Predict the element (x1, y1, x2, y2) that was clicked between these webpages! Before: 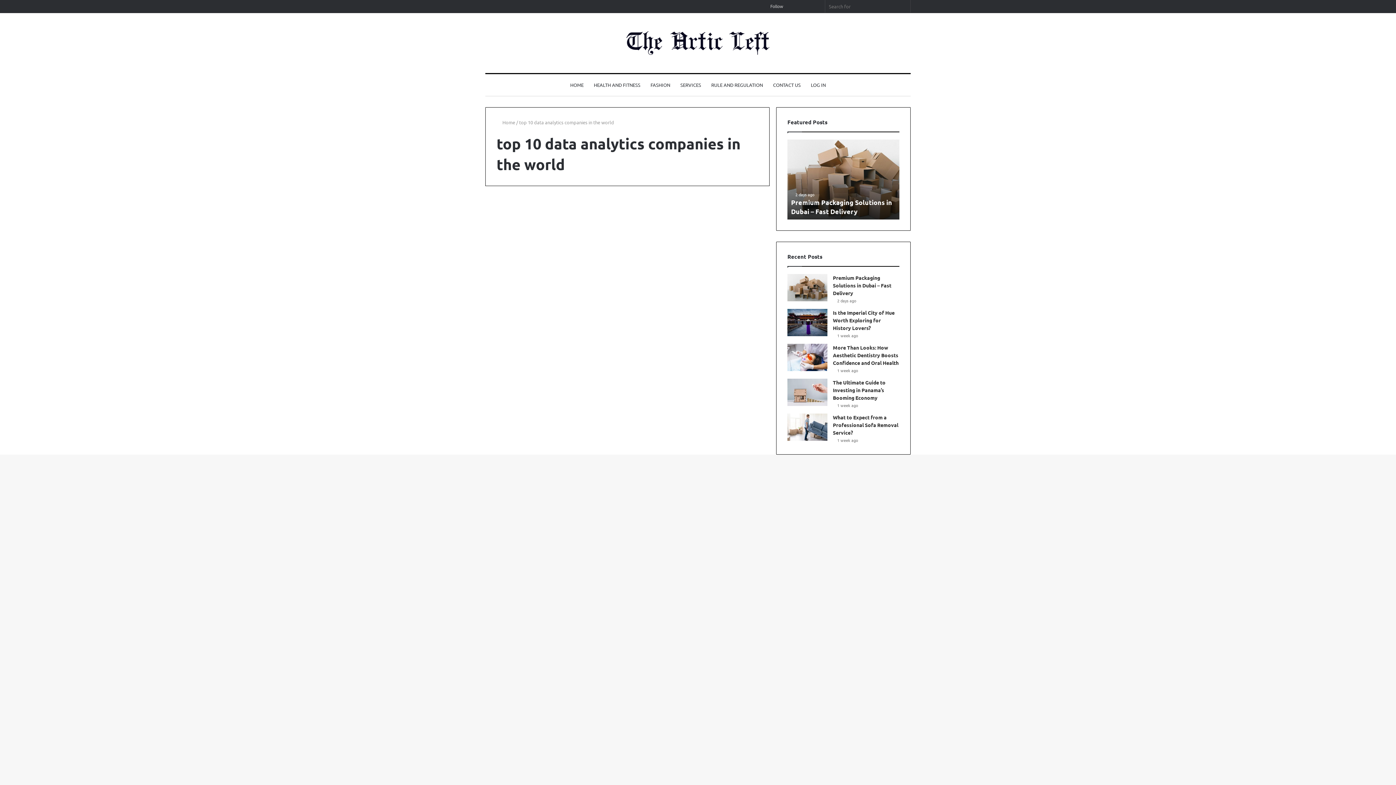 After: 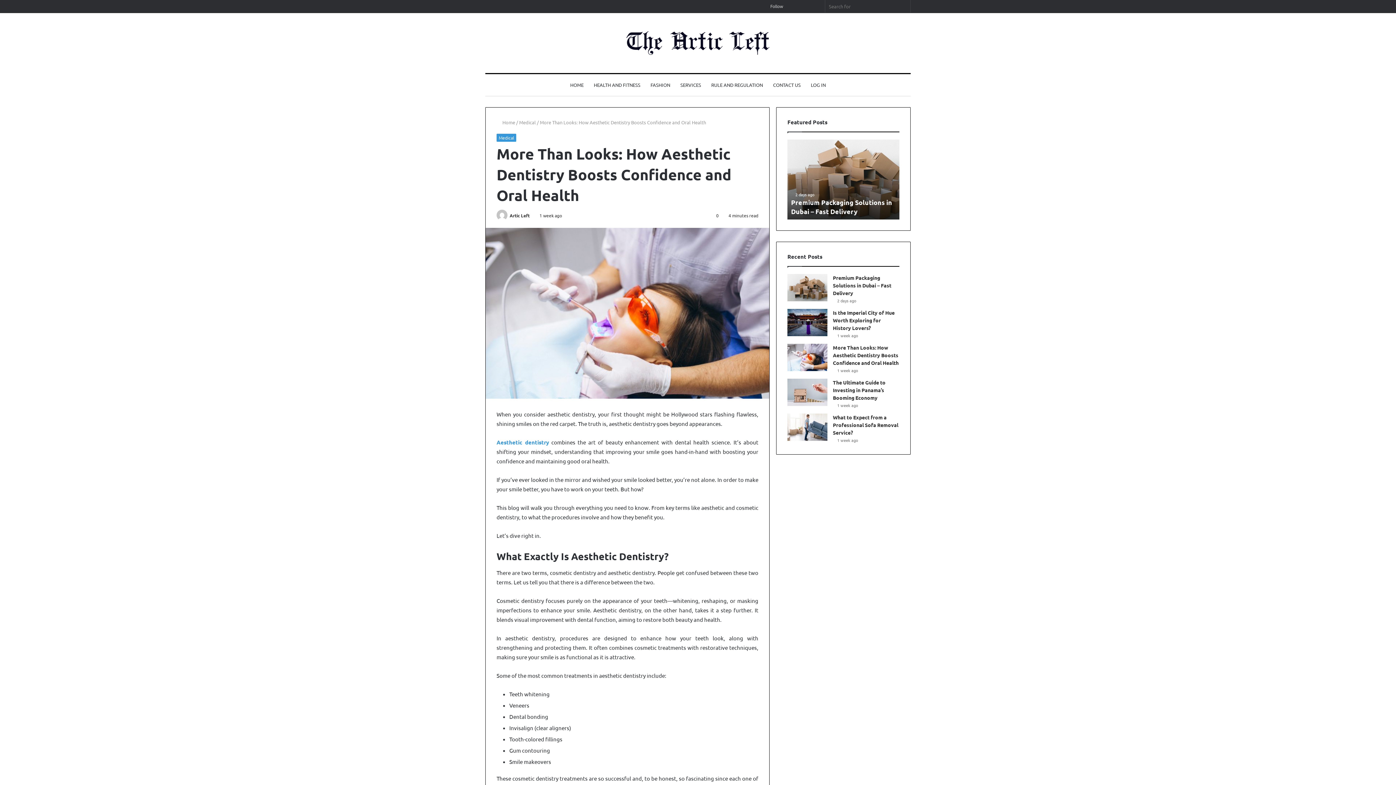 Action: label: More Than Looks: How Aesthetic Dentistry Boosts Confidence and Oral Health bbox: (787, 343, 827, 371)